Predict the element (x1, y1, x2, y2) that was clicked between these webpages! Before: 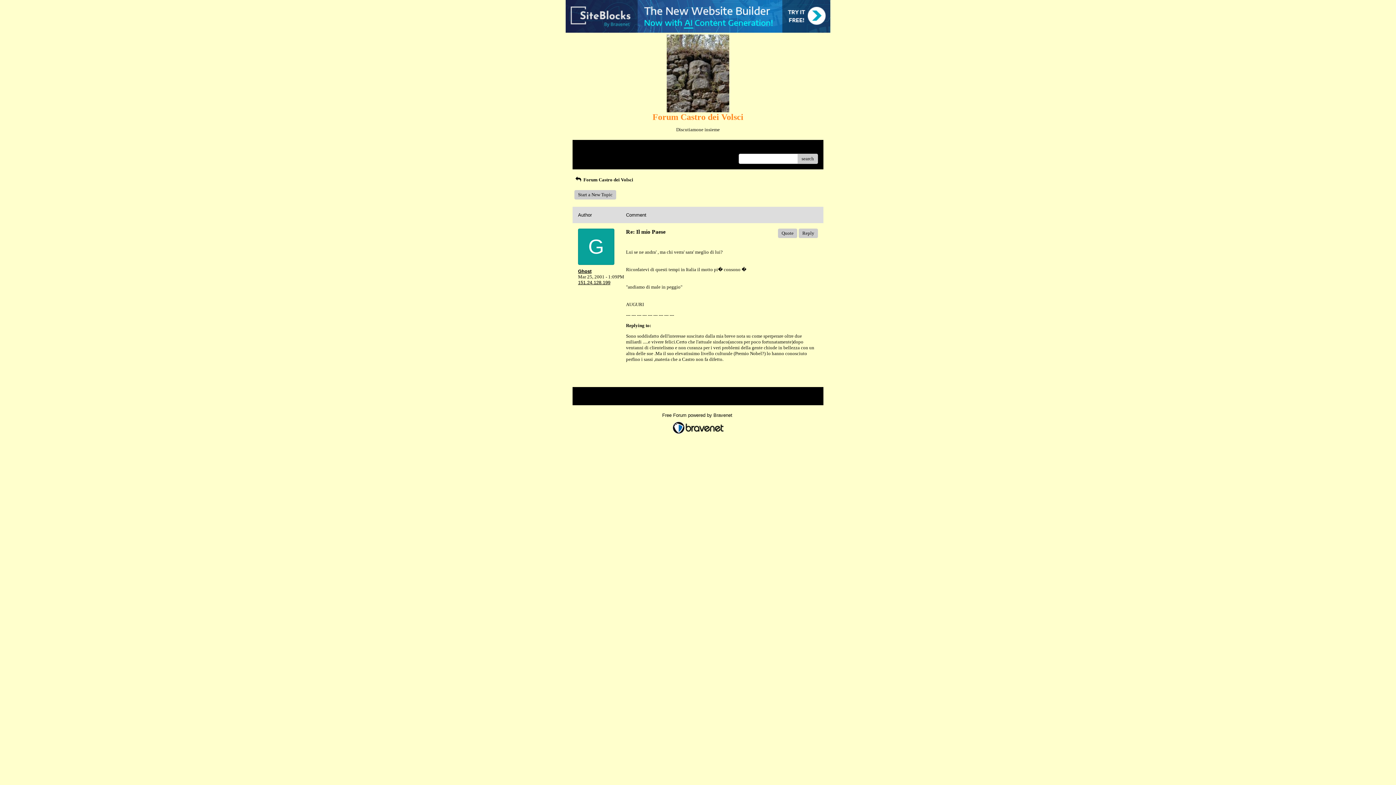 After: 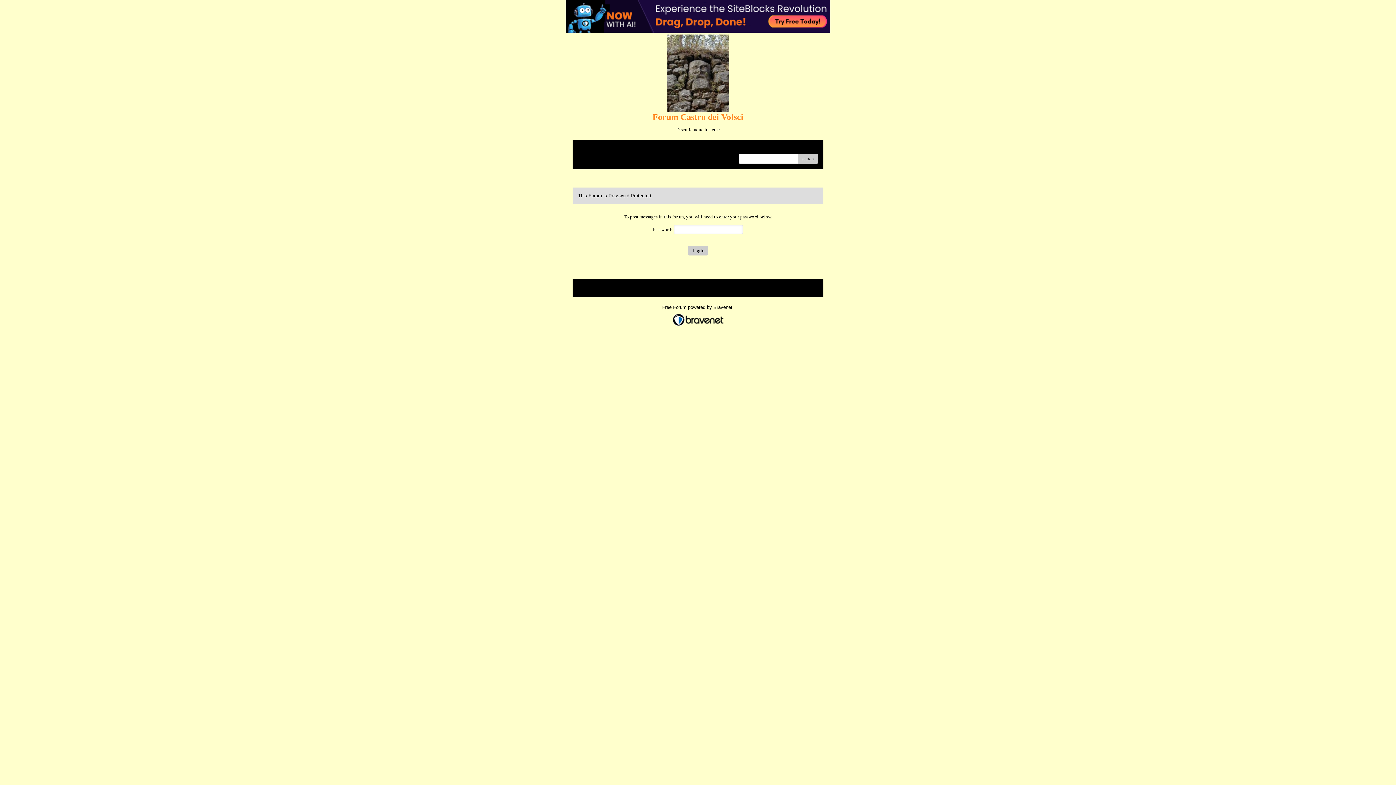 Action: label: Quote bbox: (778, 228, 797, 238)